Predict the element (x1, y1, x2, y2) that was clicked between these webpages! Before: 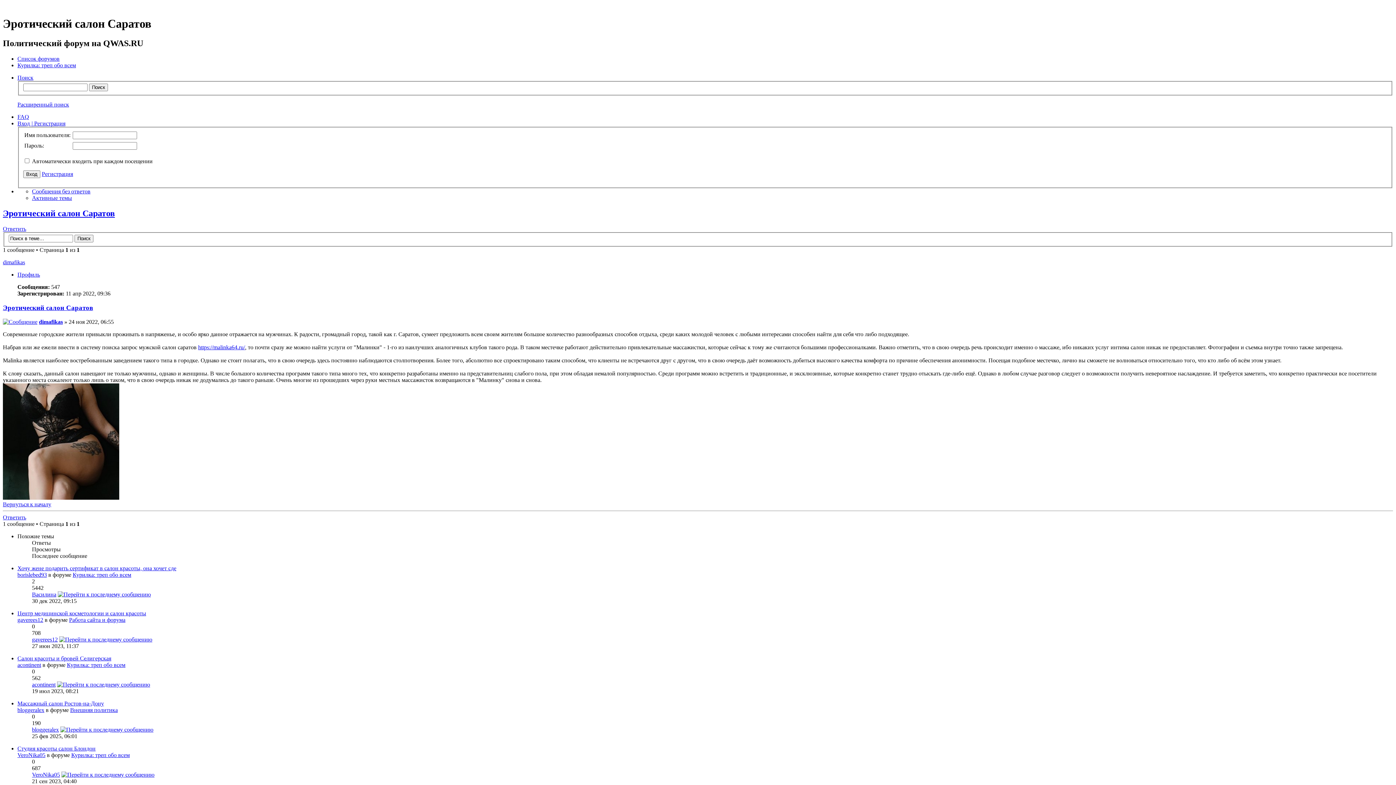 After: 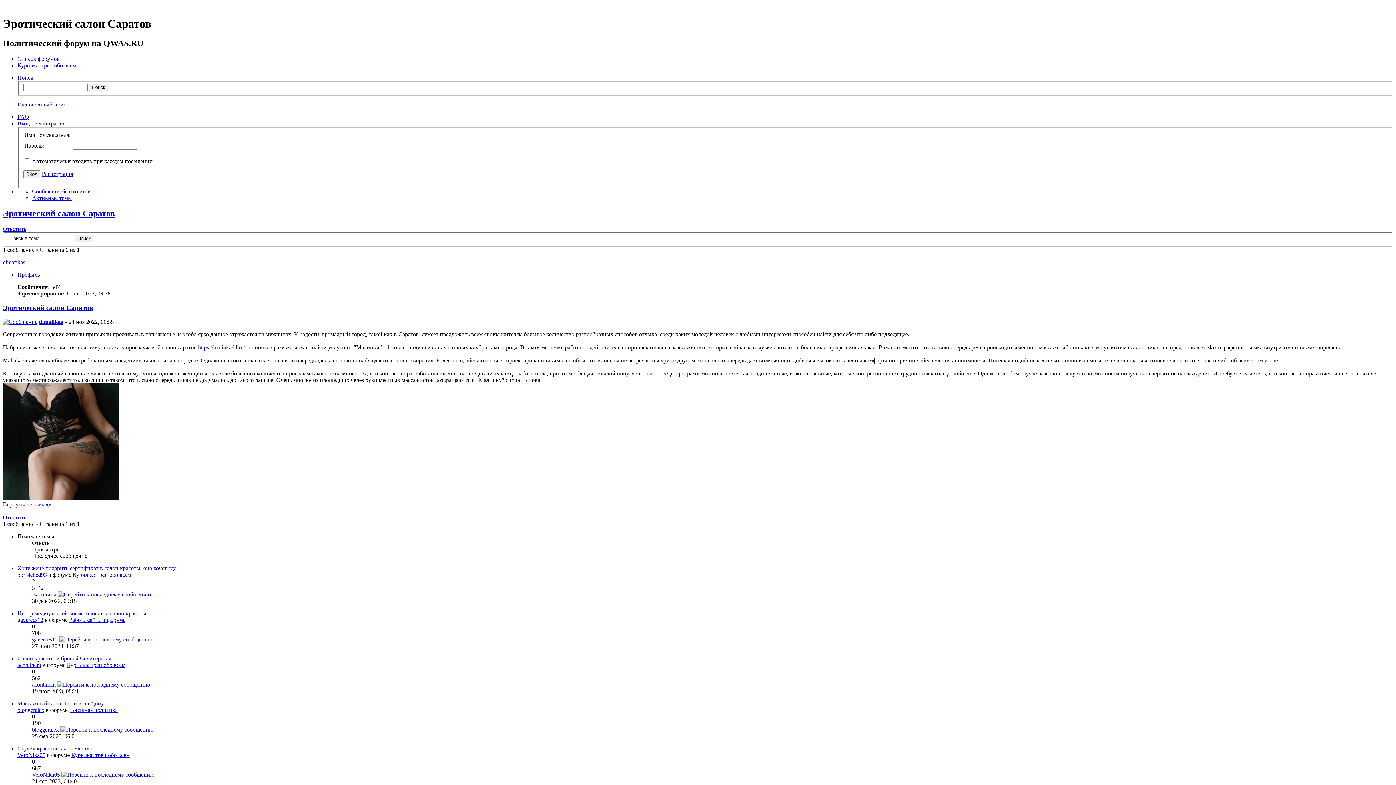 Action: bbox: (17, 745, 95, 751) label: Студия красоты салон Блондон